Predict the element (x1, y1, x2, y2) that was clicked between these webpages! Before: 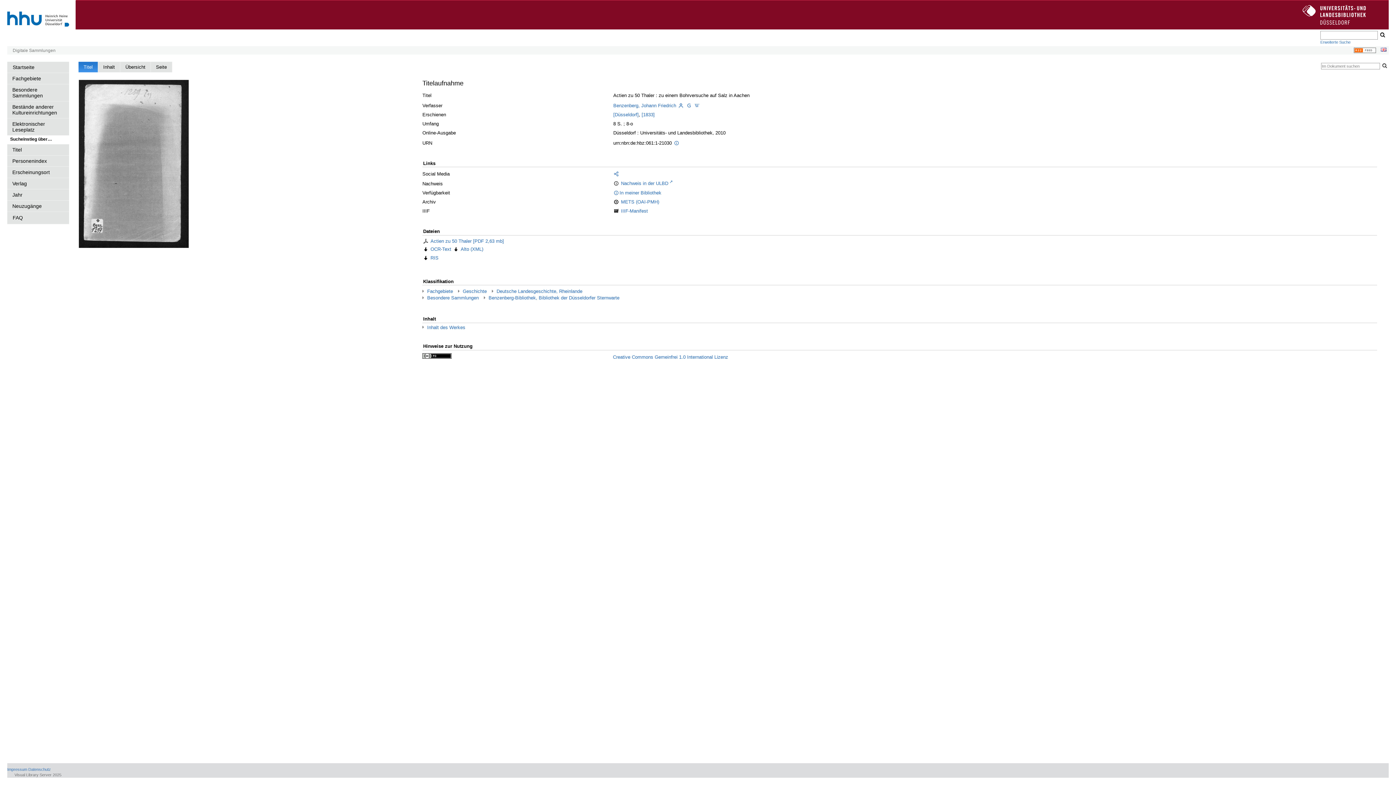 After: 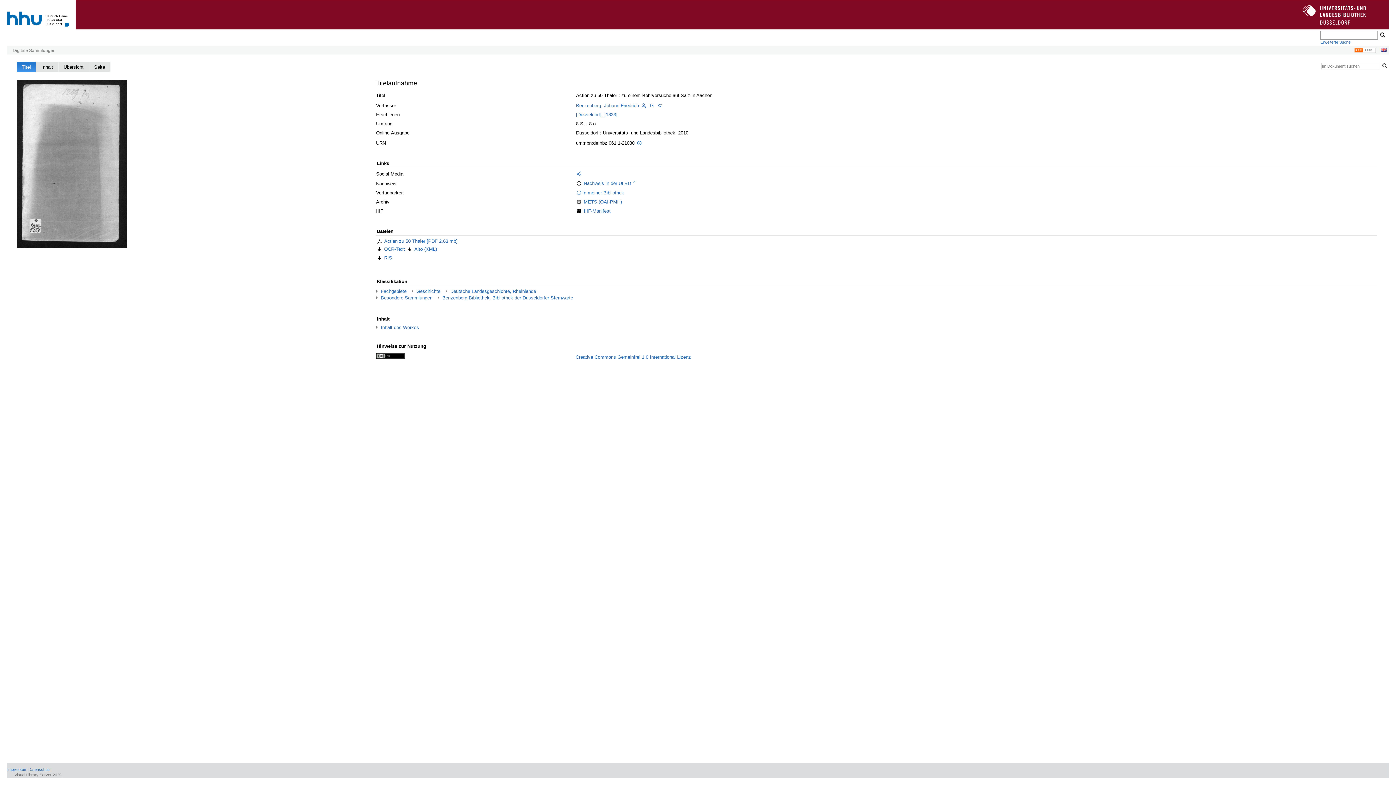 Action: label: Visual Library Server 2025 bbox: (14, 772, 61, 778)